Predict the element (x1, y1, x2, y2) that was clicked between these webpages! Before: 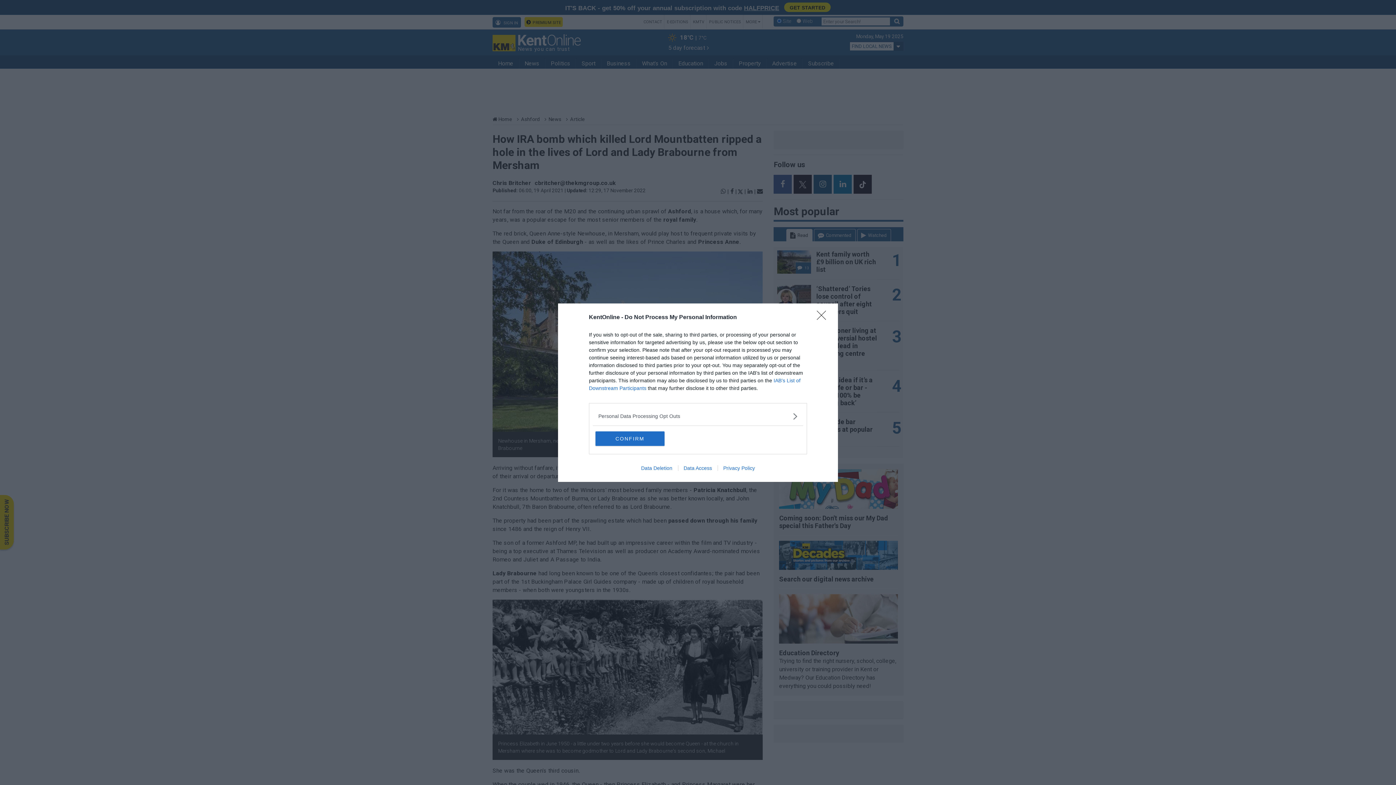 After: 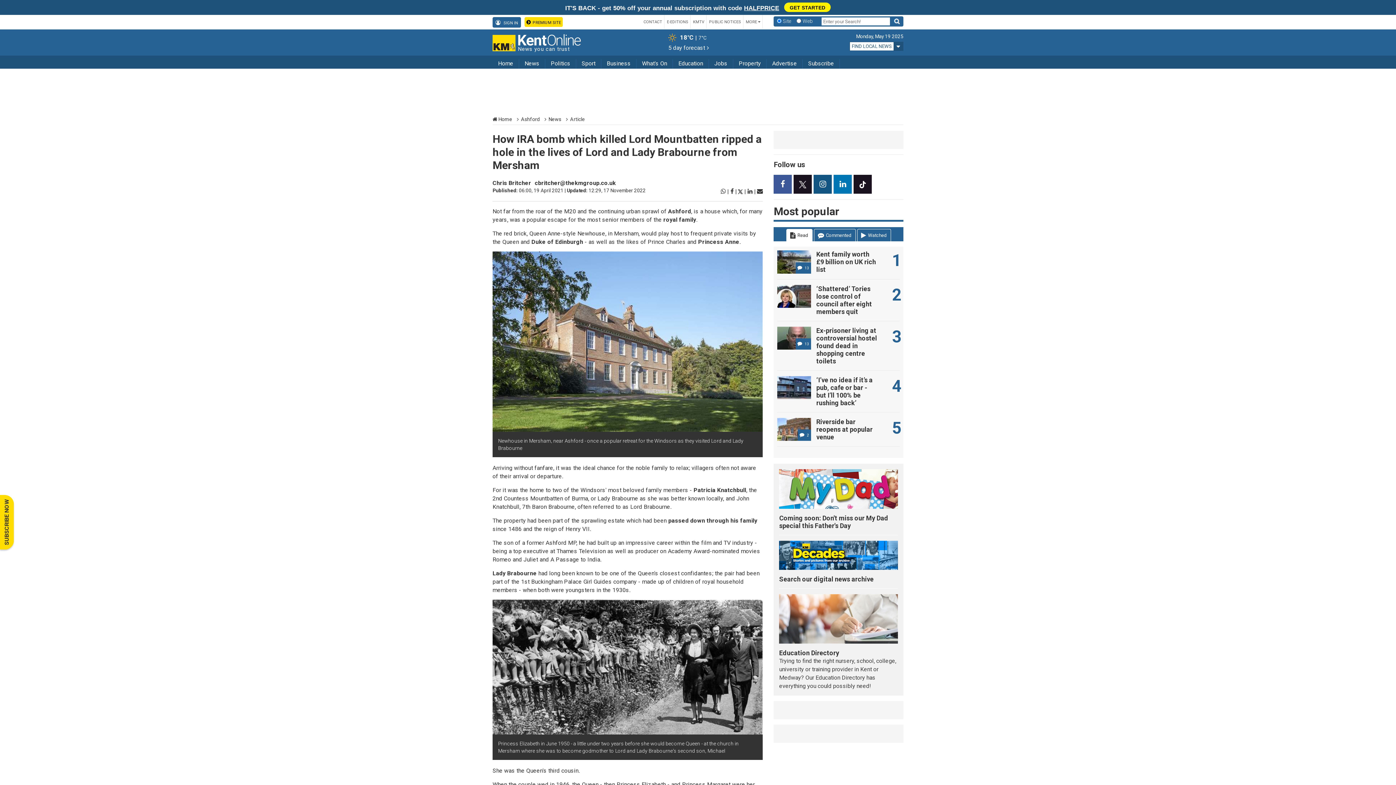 Action: label: CONFIRM bbox: (595, 431, 664, 446)